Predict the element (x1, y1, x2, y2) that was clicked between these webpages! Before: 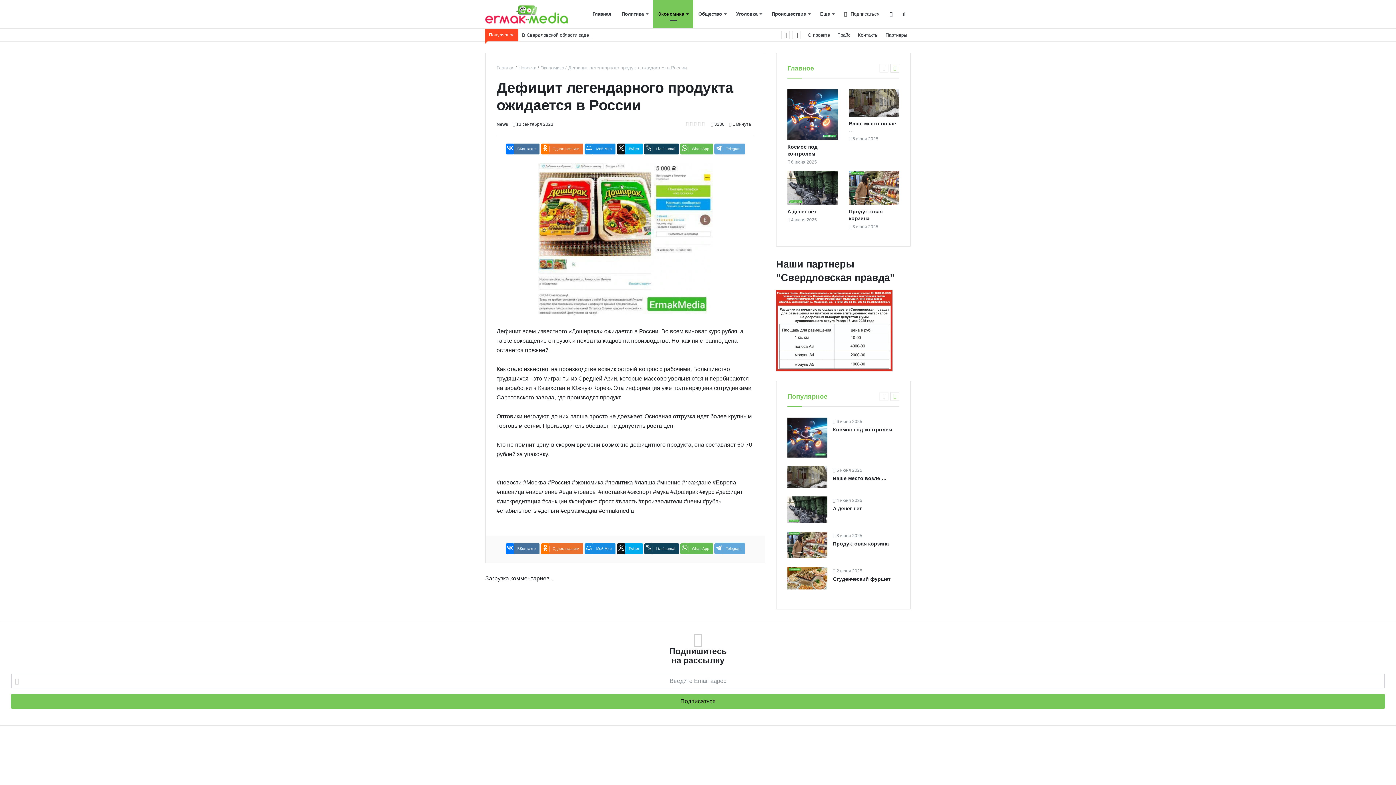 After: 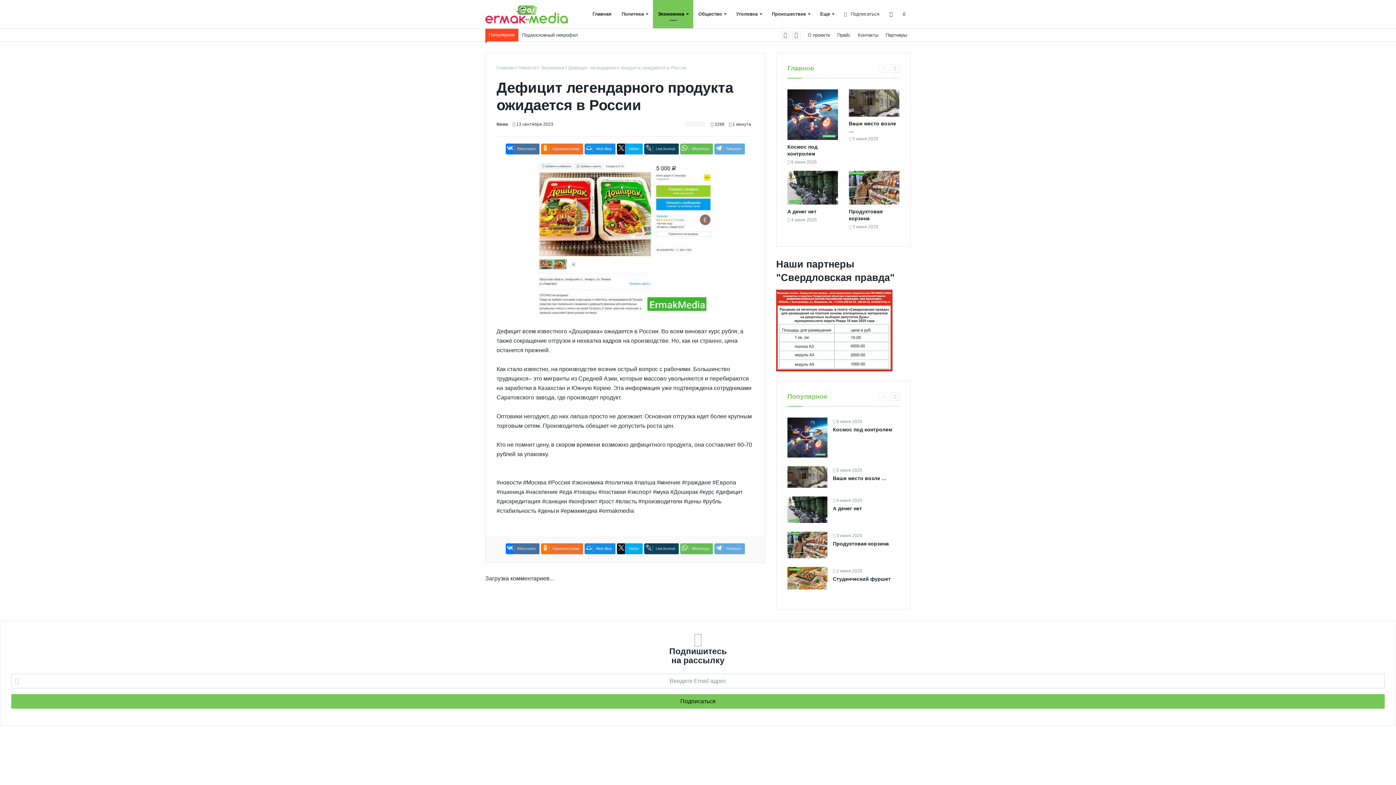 Action: bbox: (879, 392, 888, 400)